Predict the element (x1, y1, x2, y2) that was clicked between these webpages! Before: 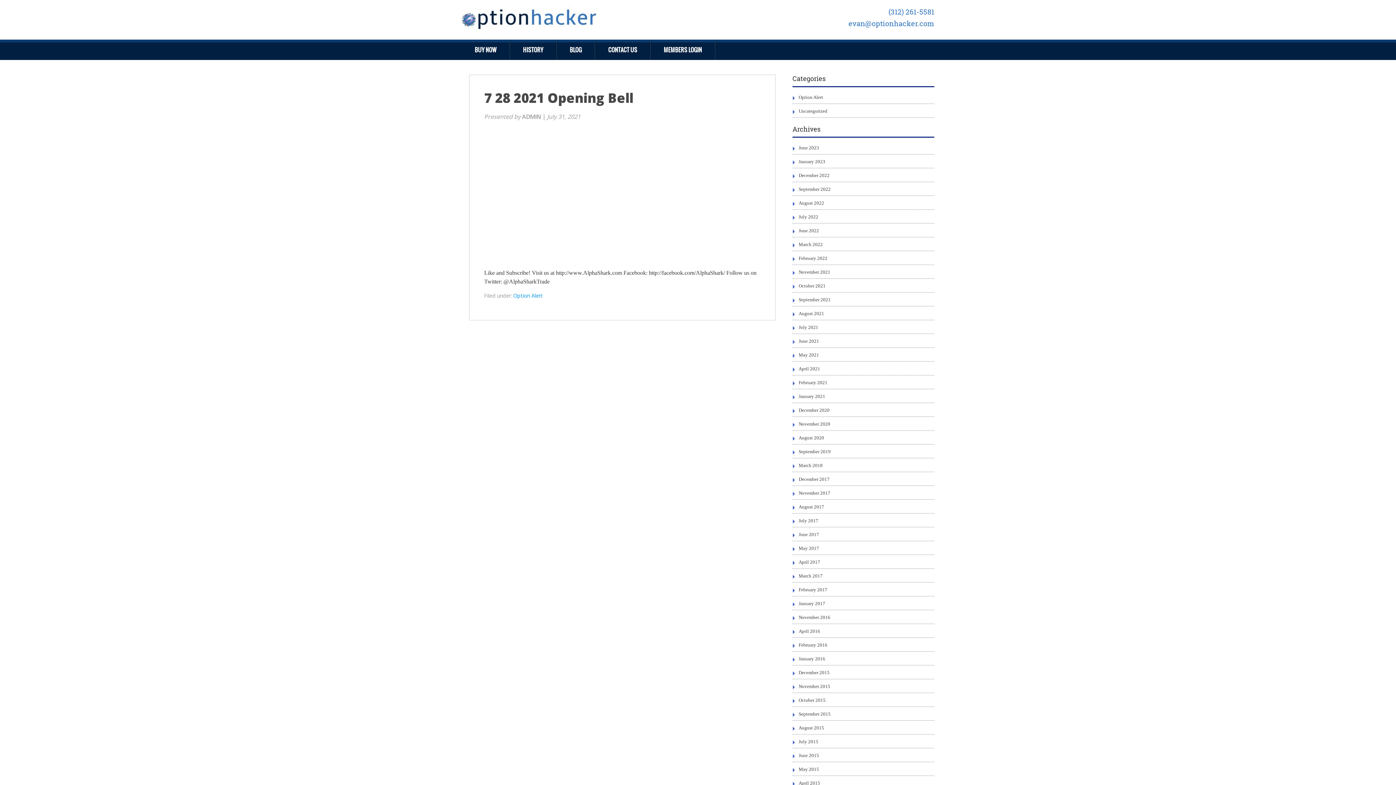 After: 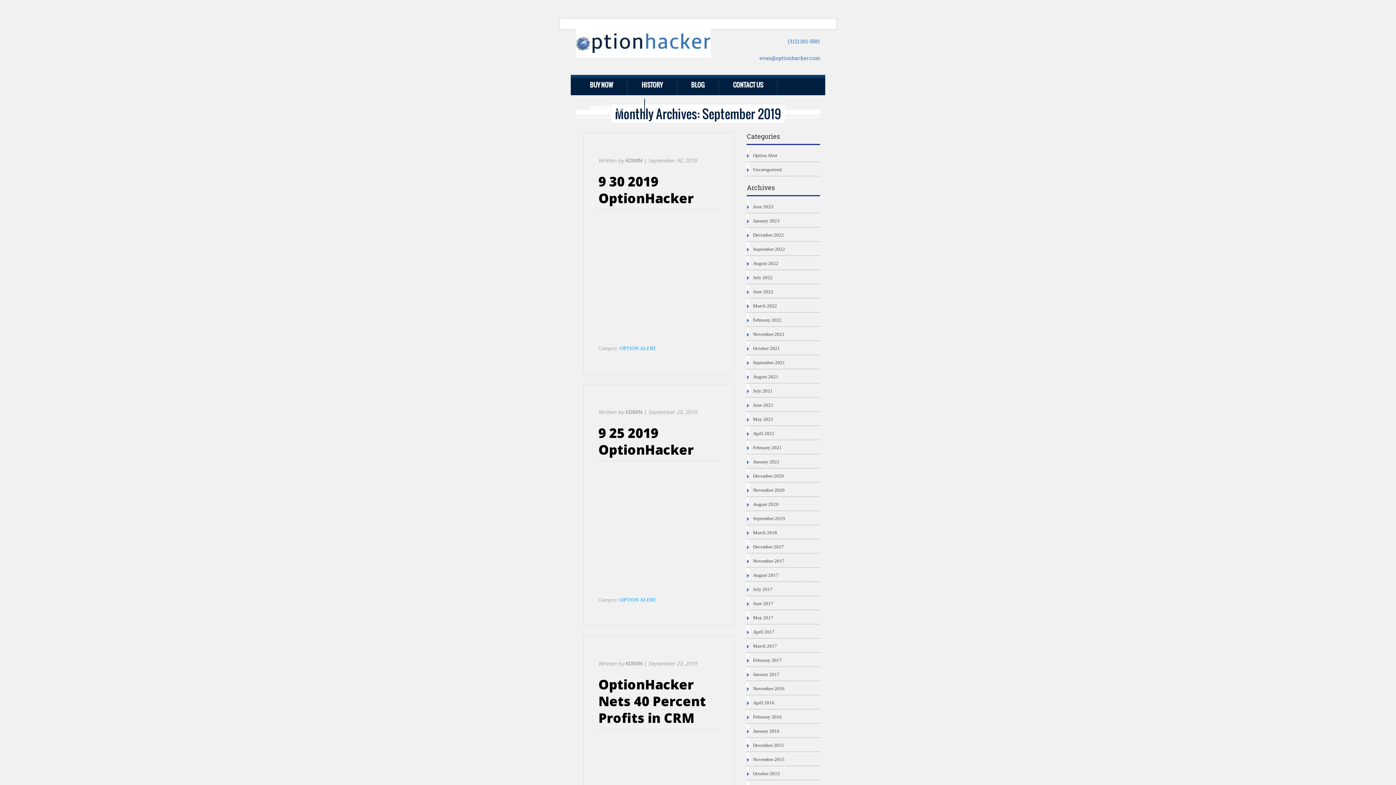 Action: bbox: (798, 449, 830, 454) label: September 2019